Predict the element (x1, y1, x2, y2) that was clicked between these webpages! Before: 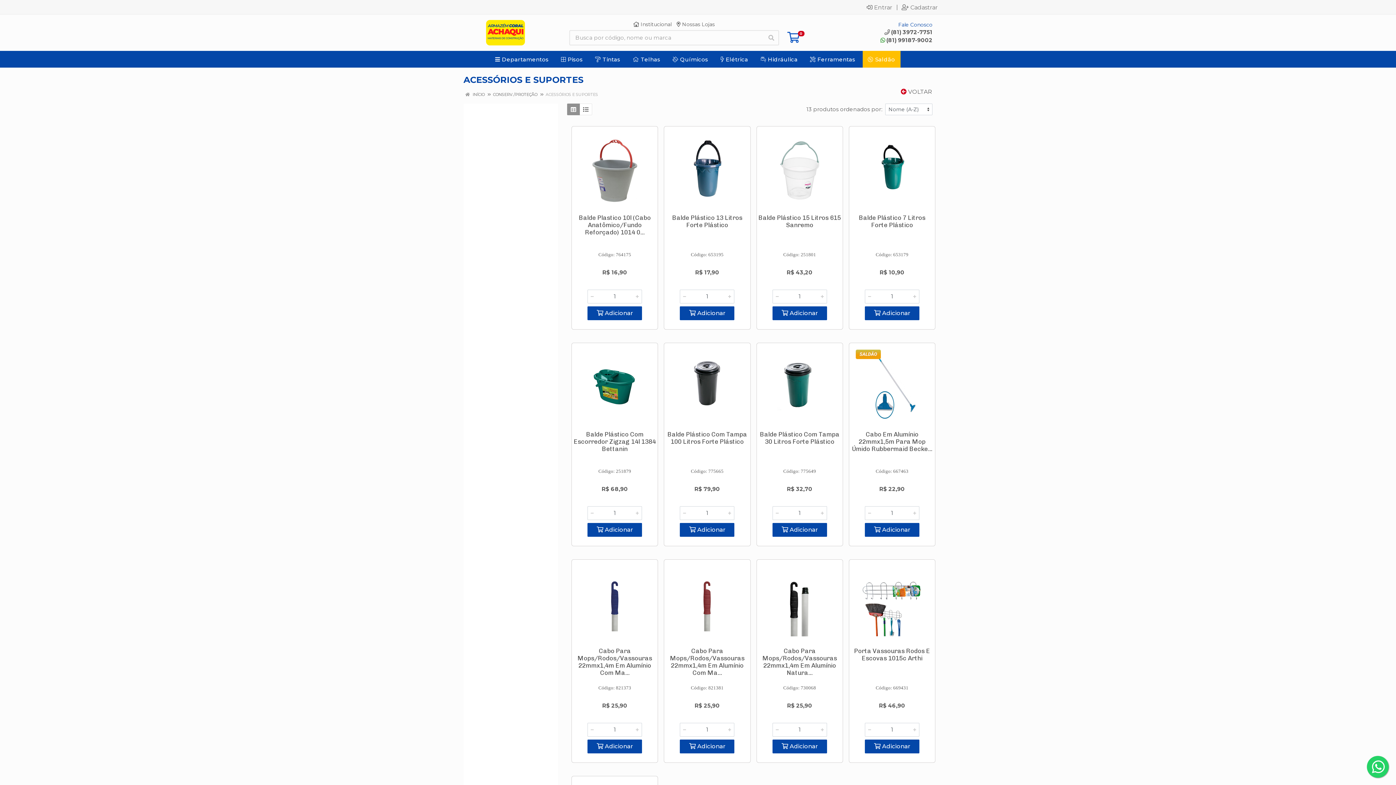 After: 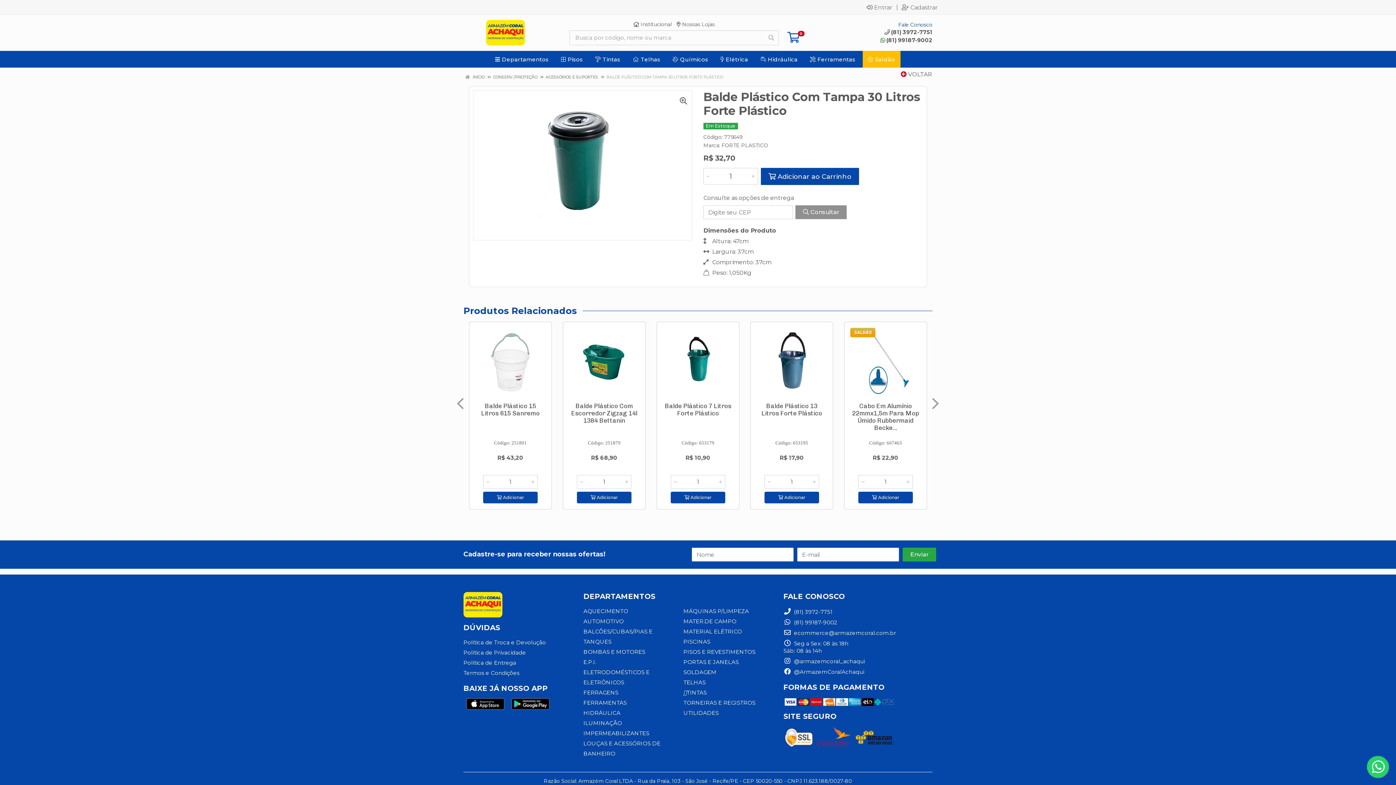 Action: label: Balde Plástico Com Tampa 30 Litros Forte Plástico bbox: (760, 430, 839, 445)